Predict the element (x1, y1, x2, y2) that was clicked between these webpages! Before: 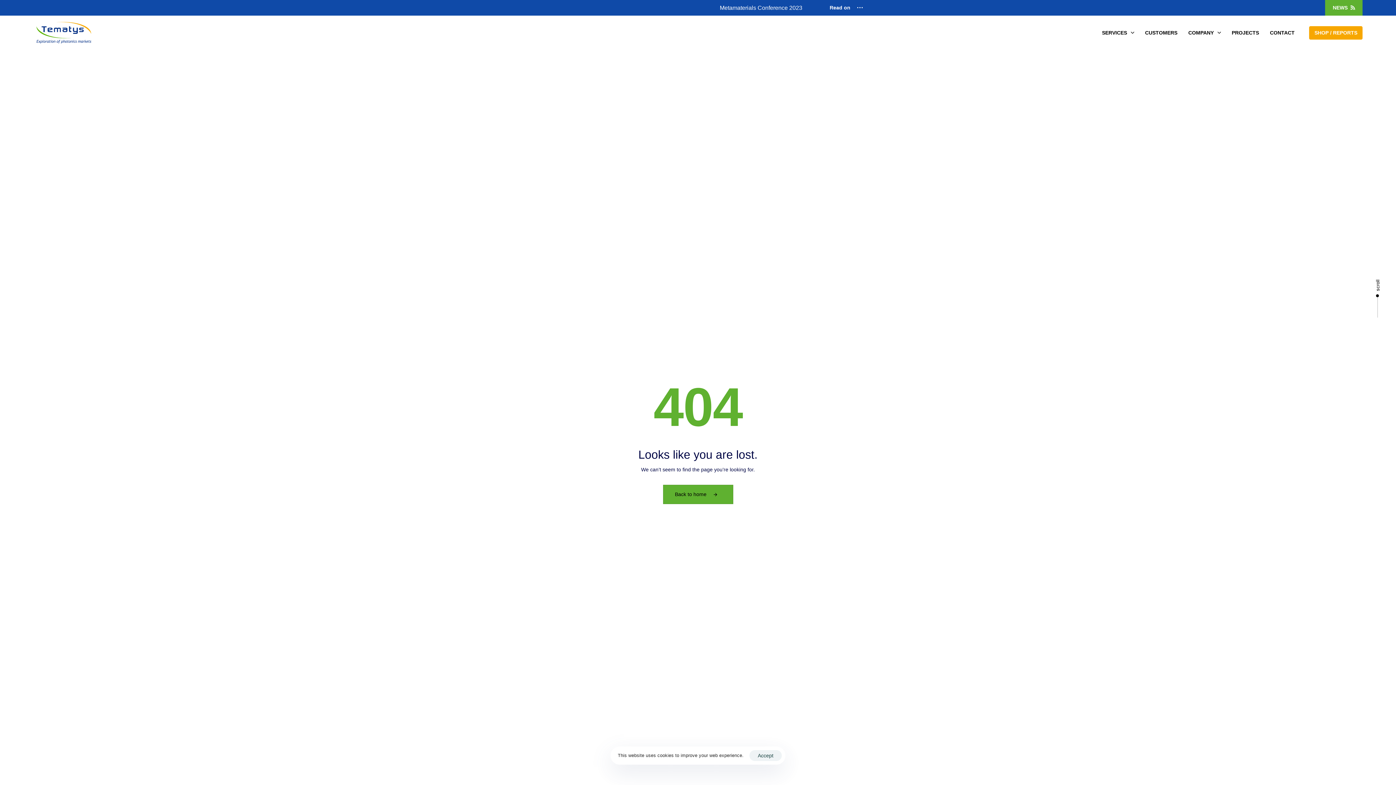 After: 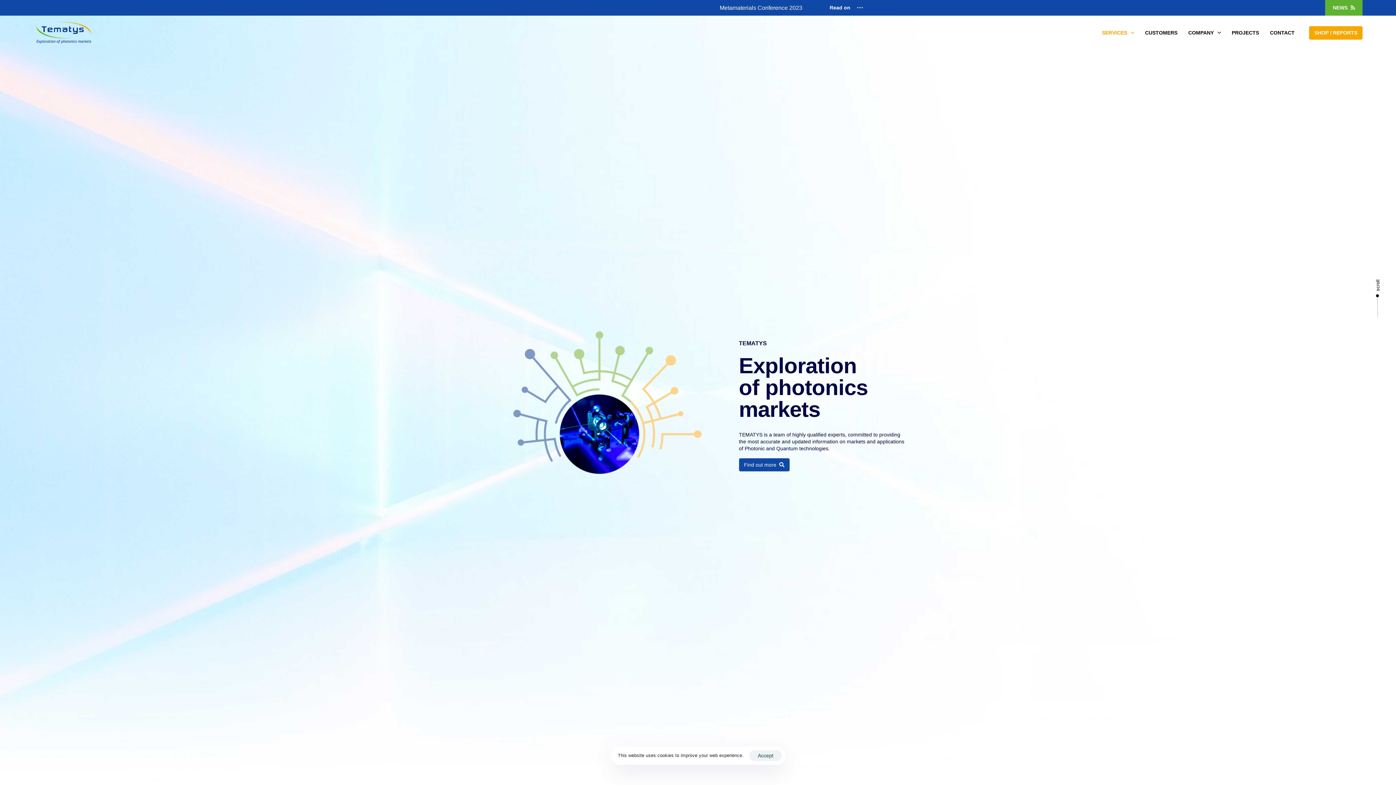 Action: bbox: (33, 21, 93, 44)